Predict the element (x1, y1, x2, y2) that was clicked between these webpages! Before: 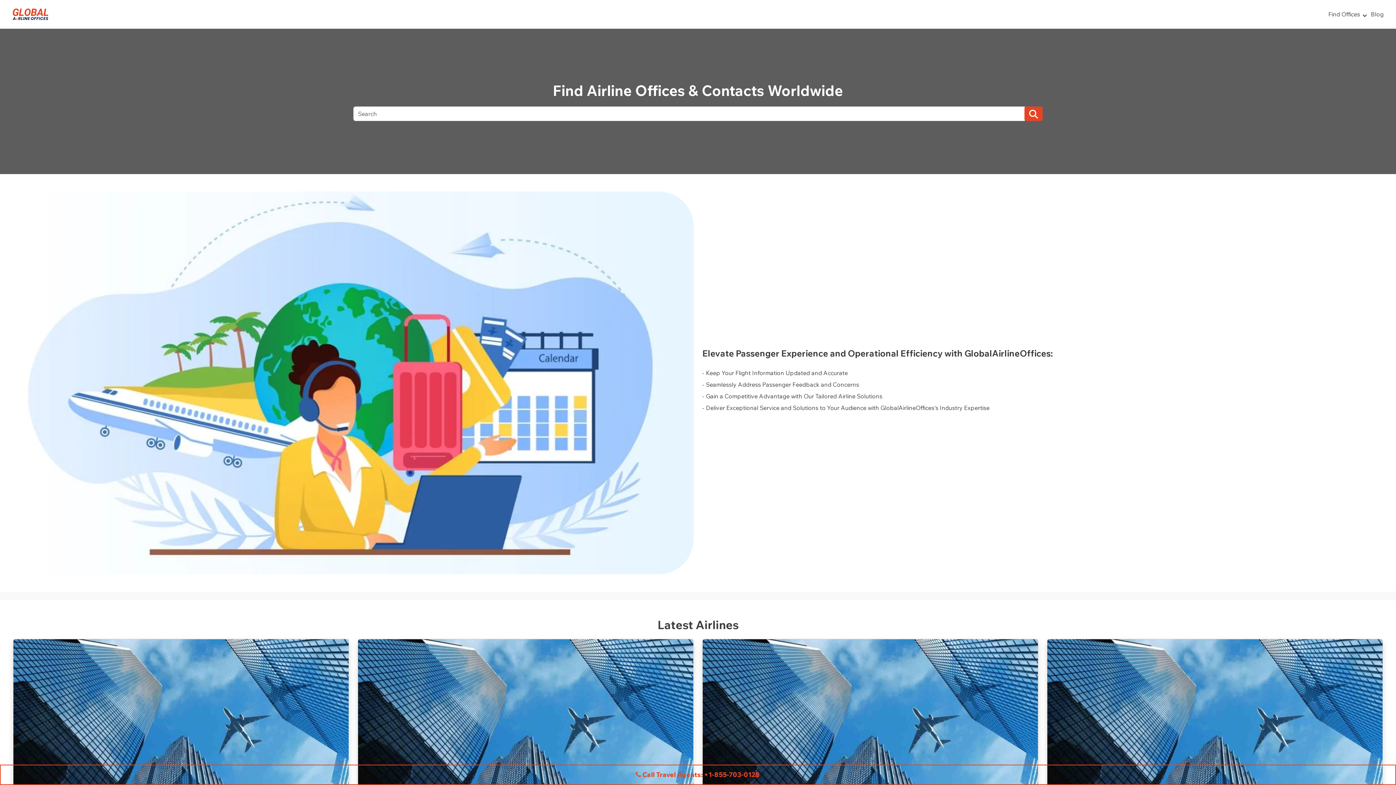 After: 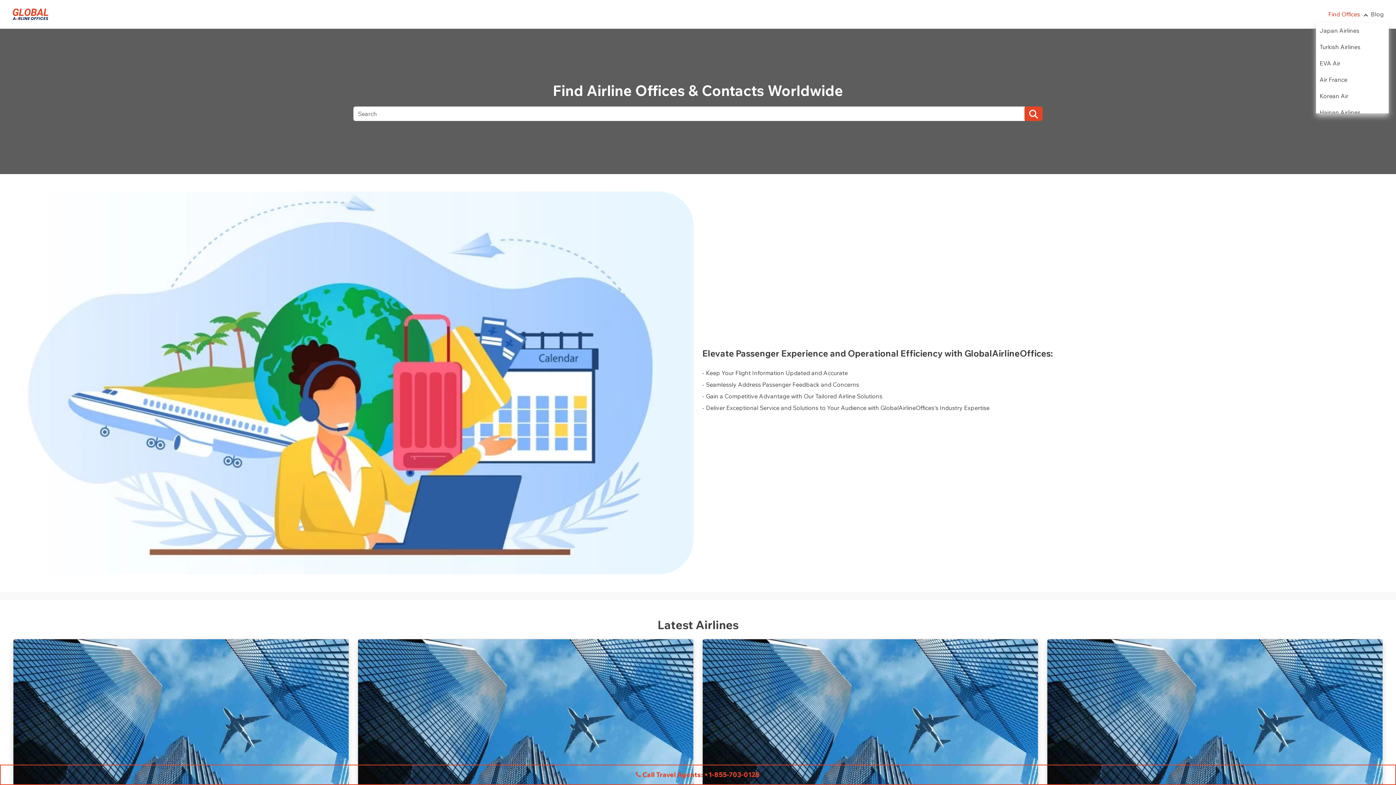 Action: bbox: (1325, 6, 1364, 22) label: Find Offices